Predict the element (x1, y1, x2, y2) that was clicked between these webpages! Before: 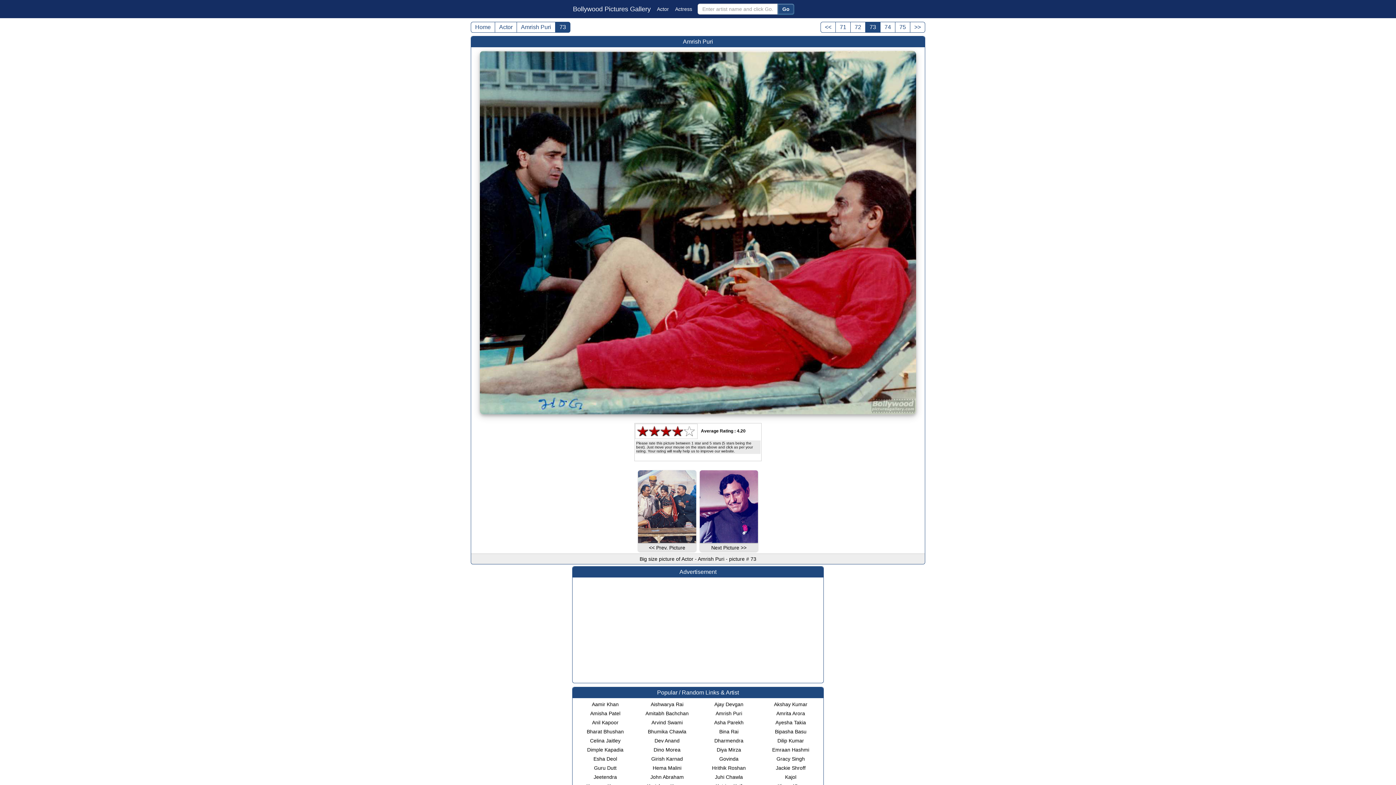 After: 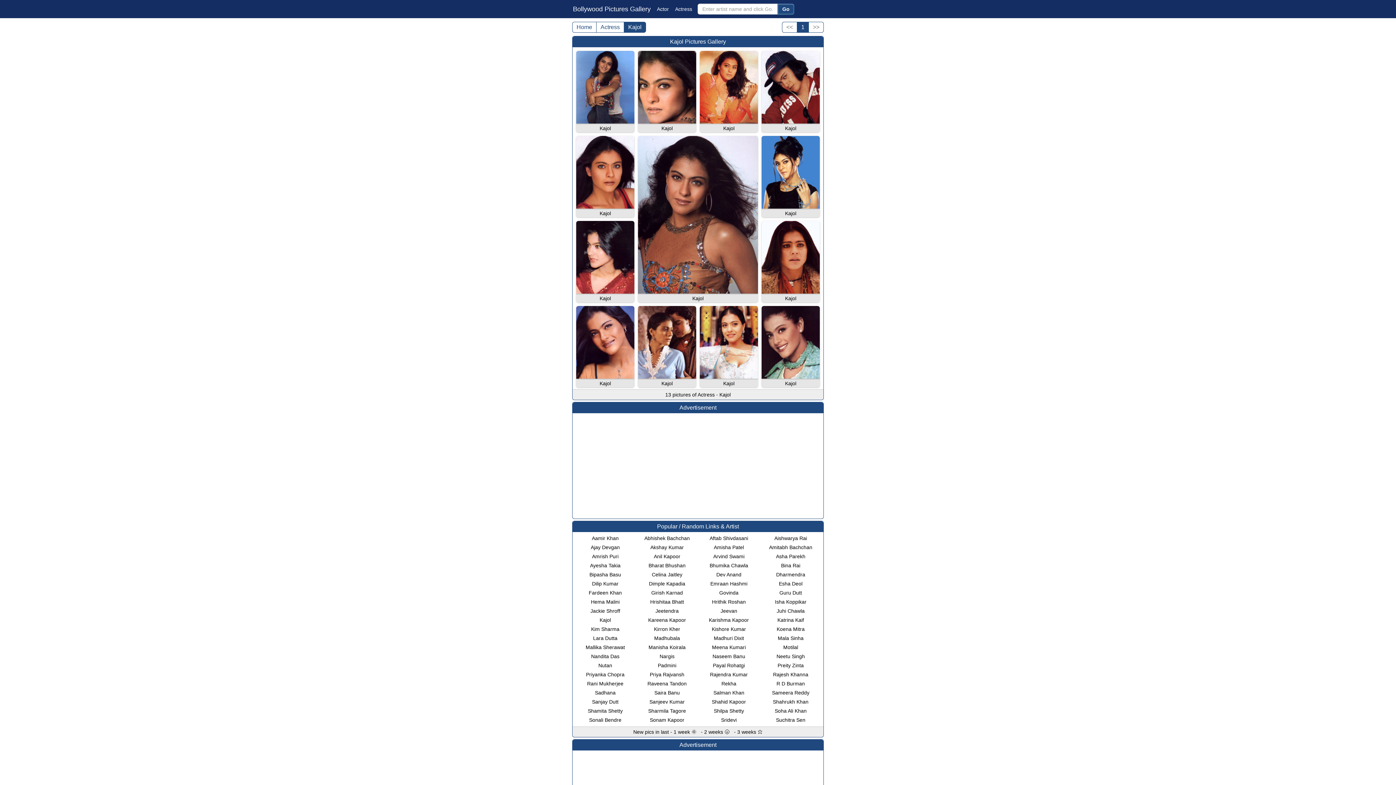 Action: bbox: (785, 774, 796, 780) label: Kajol